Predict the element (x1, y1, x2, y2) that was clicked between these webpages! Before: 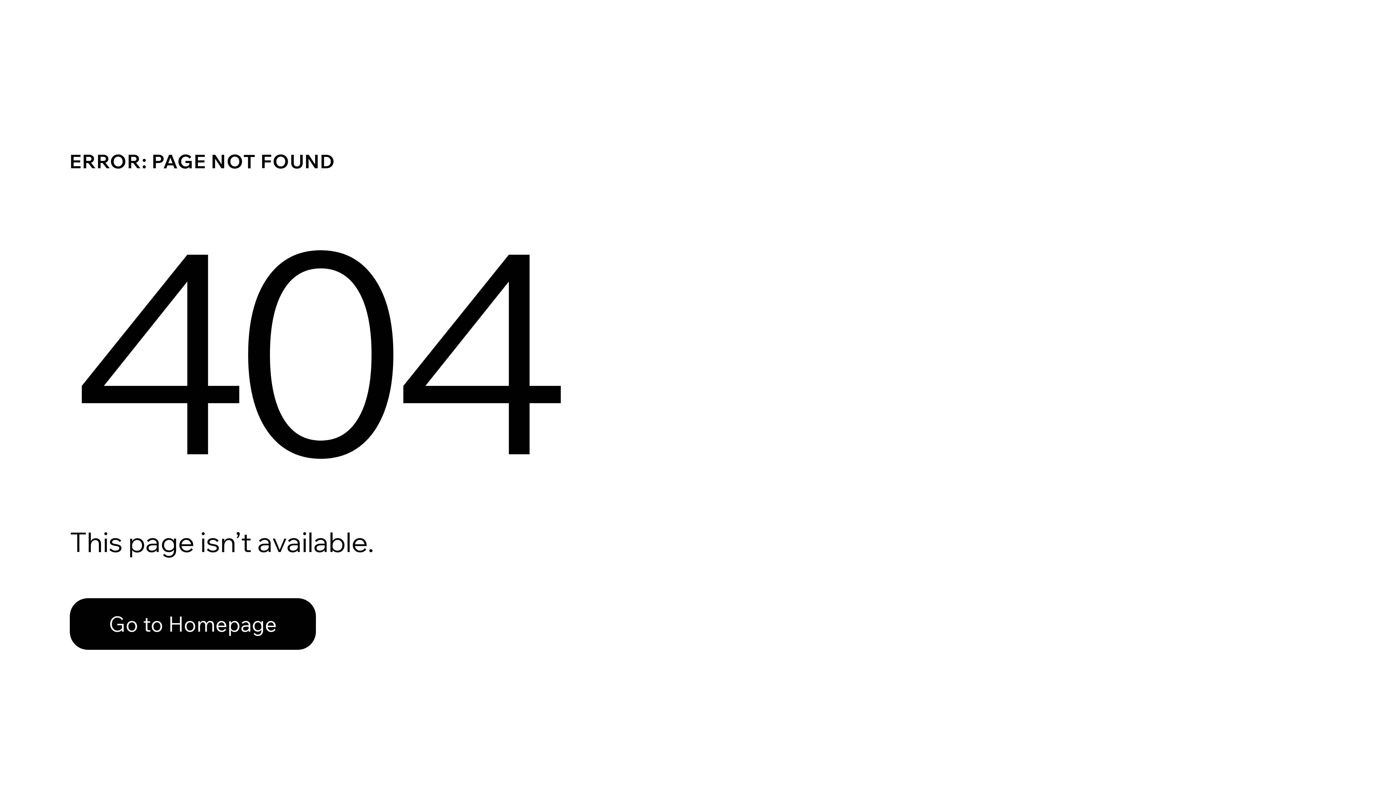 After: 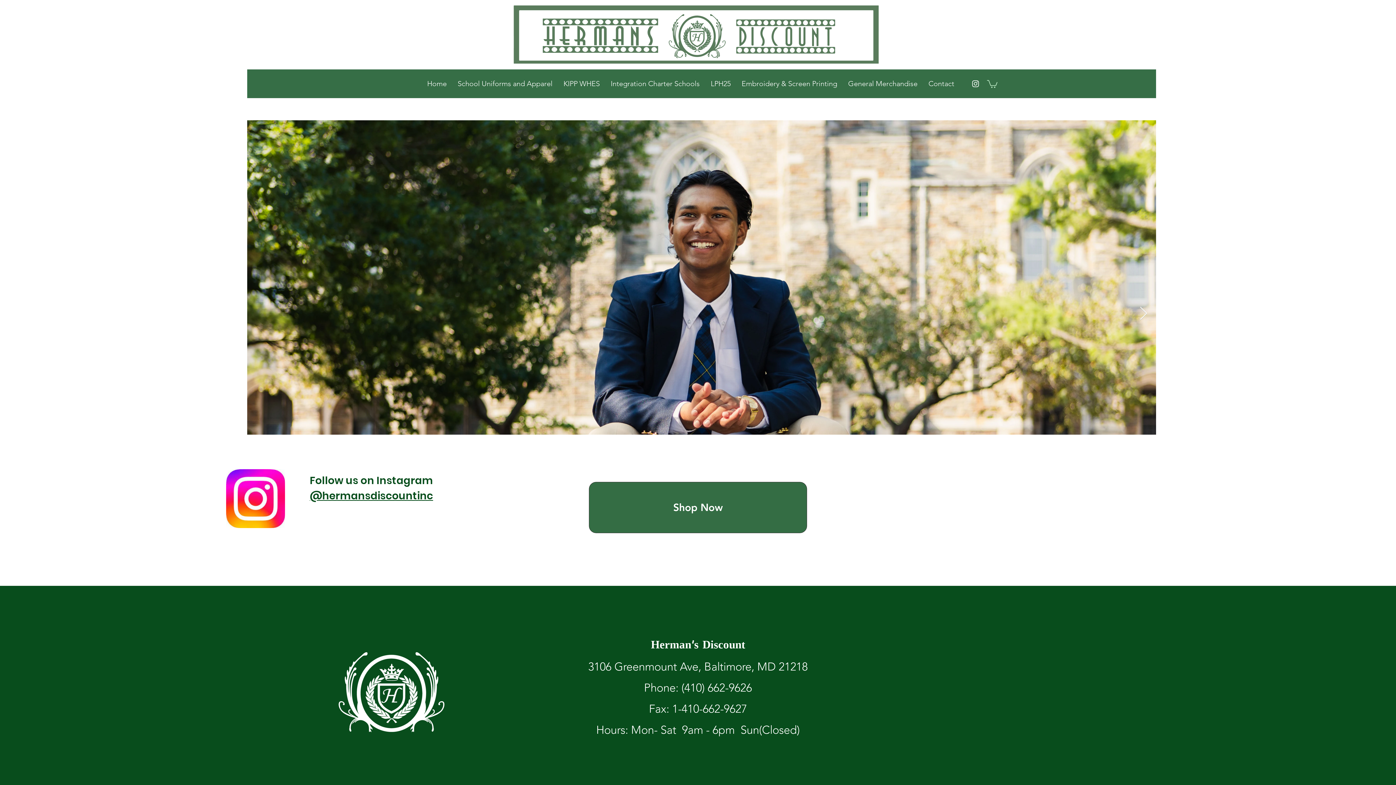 Action: bbox: (69, 582, 768, 659) label: Go to Homepage